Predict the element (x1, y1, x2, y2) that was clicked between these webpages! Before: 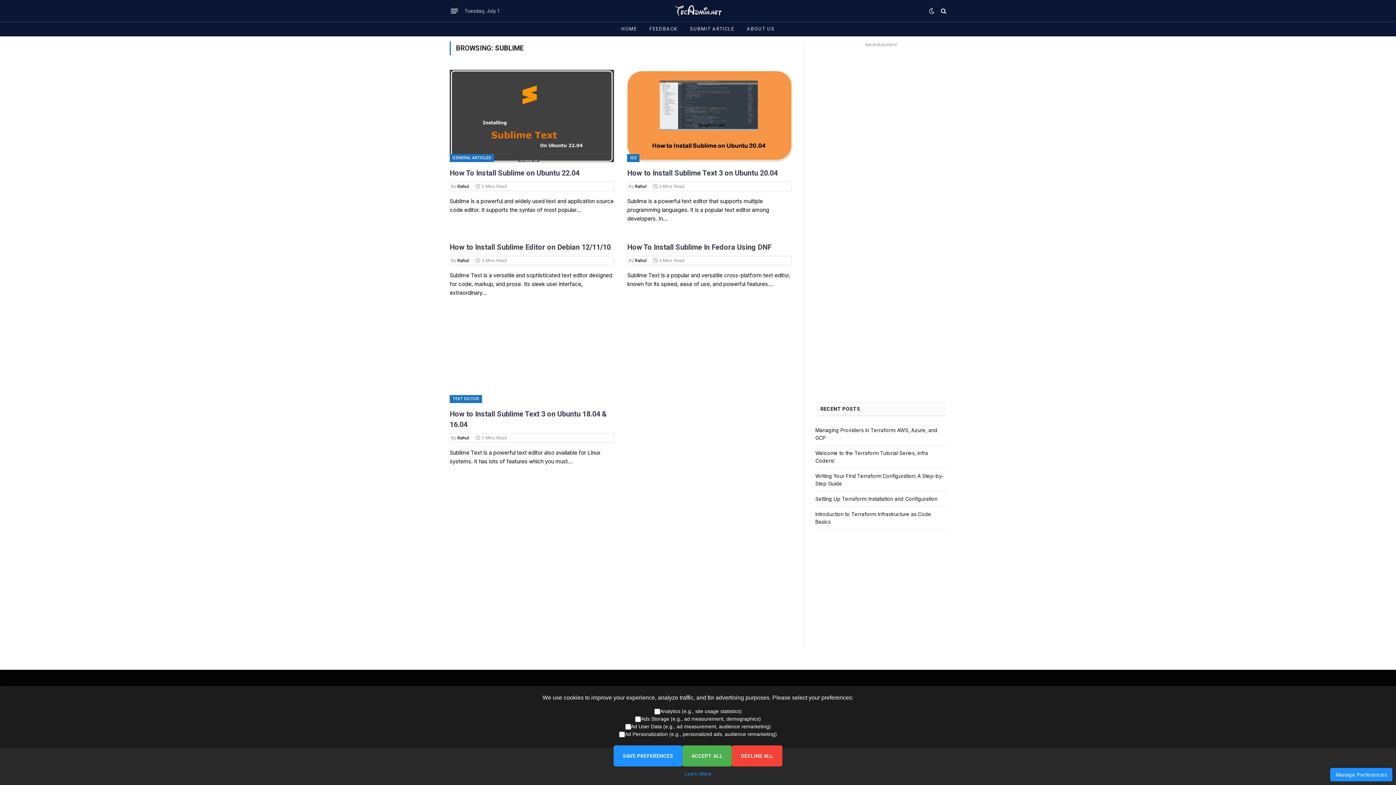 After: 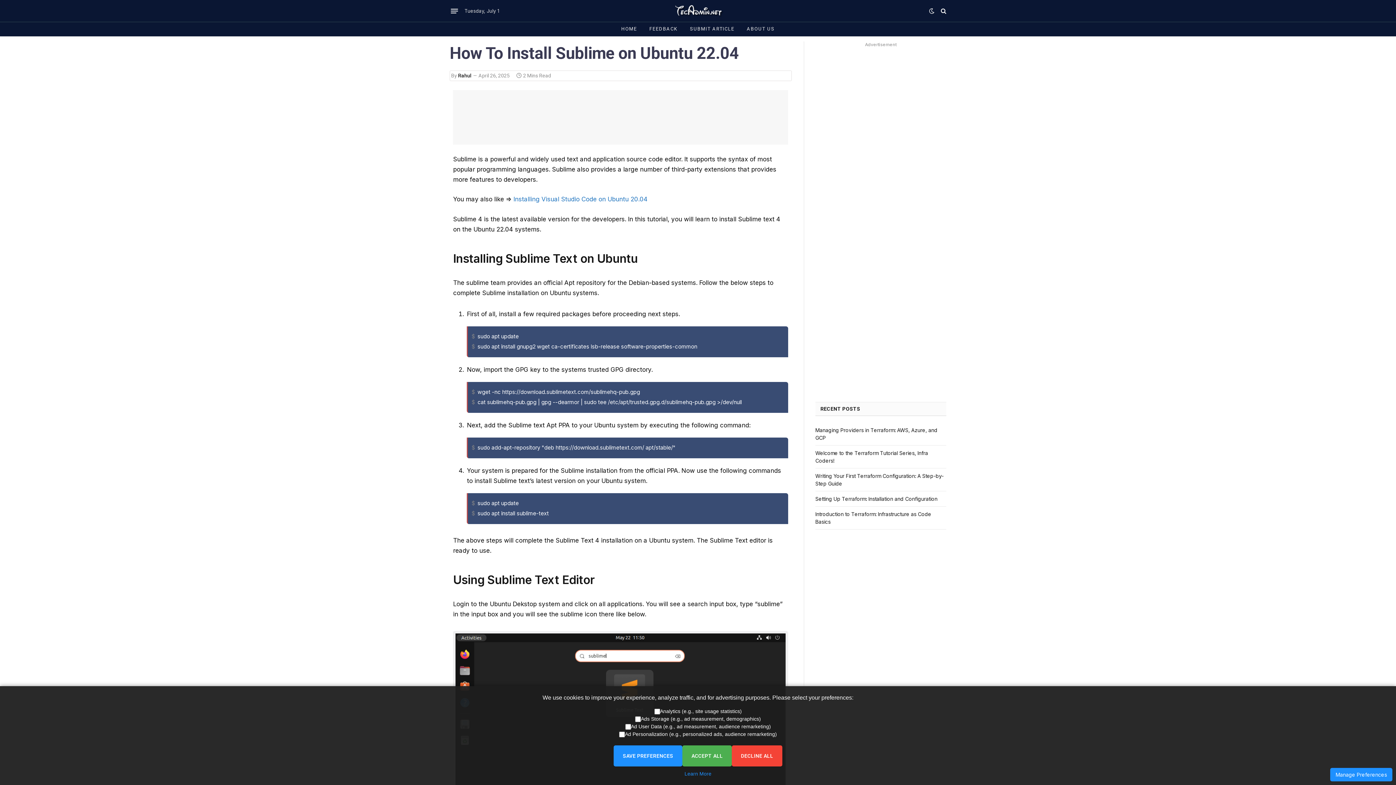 Action: bbox: (449, 168, 614, 178) label: How To Install Sublime on Ubuntu 22.04